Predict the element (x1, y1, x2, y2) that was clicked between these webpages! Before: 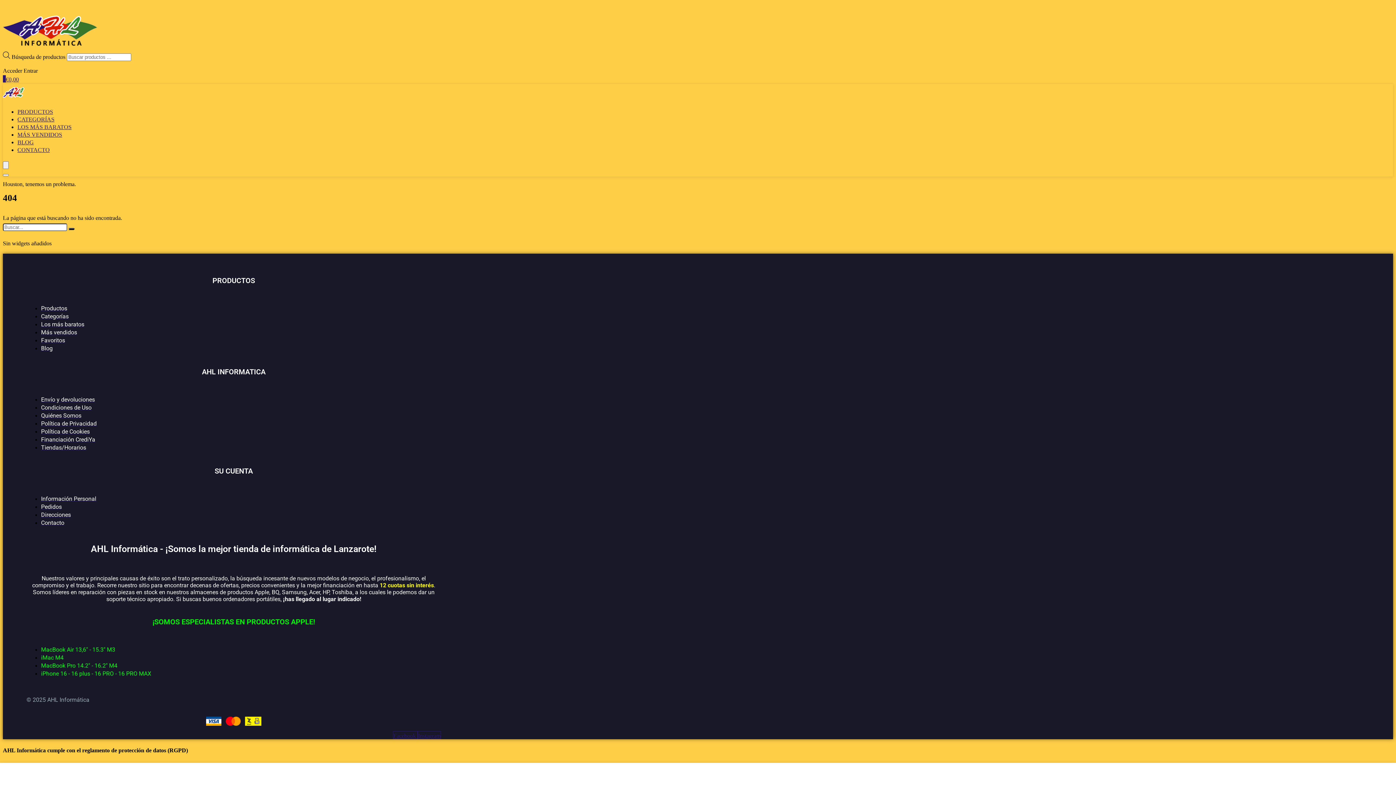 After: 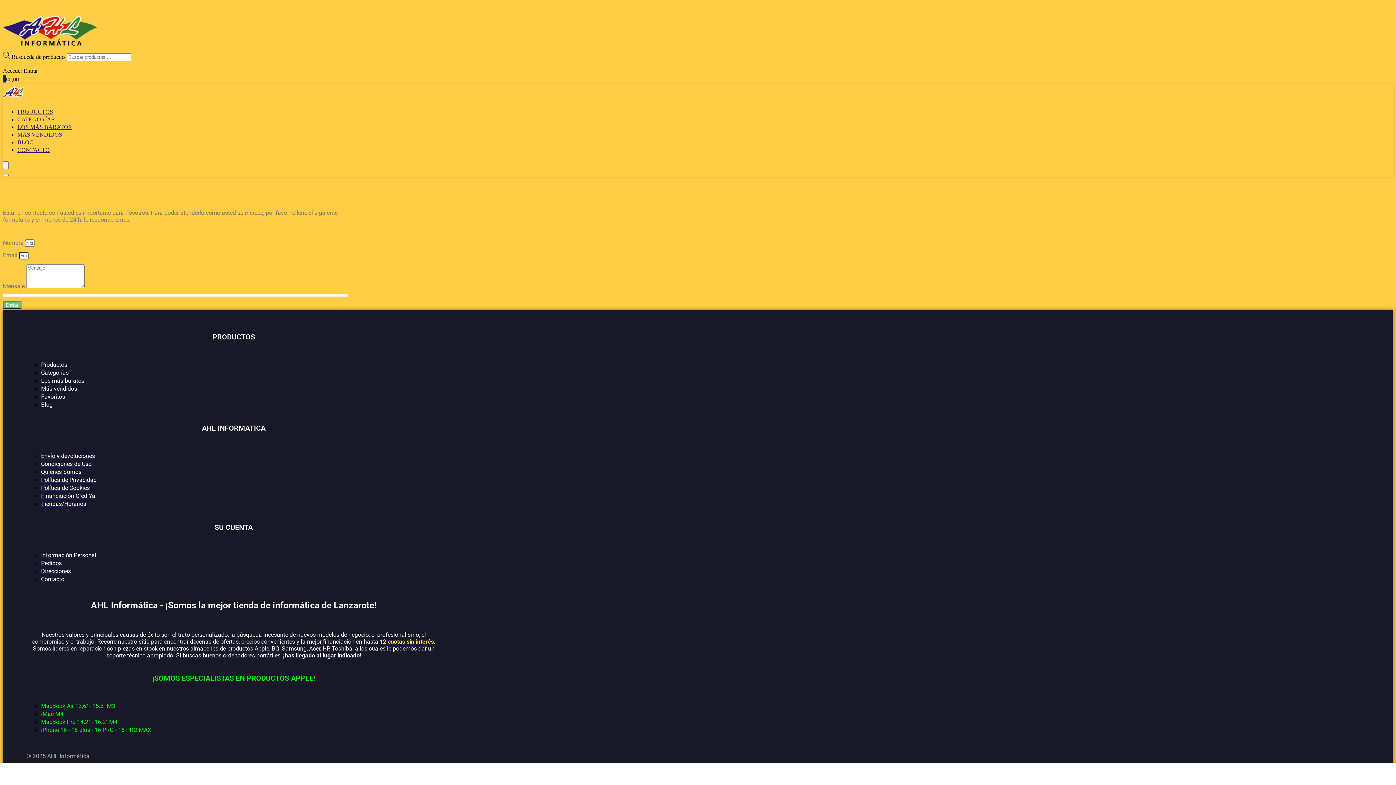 Action: bbox: (17, 145, 49, 153) label: CONTACTO